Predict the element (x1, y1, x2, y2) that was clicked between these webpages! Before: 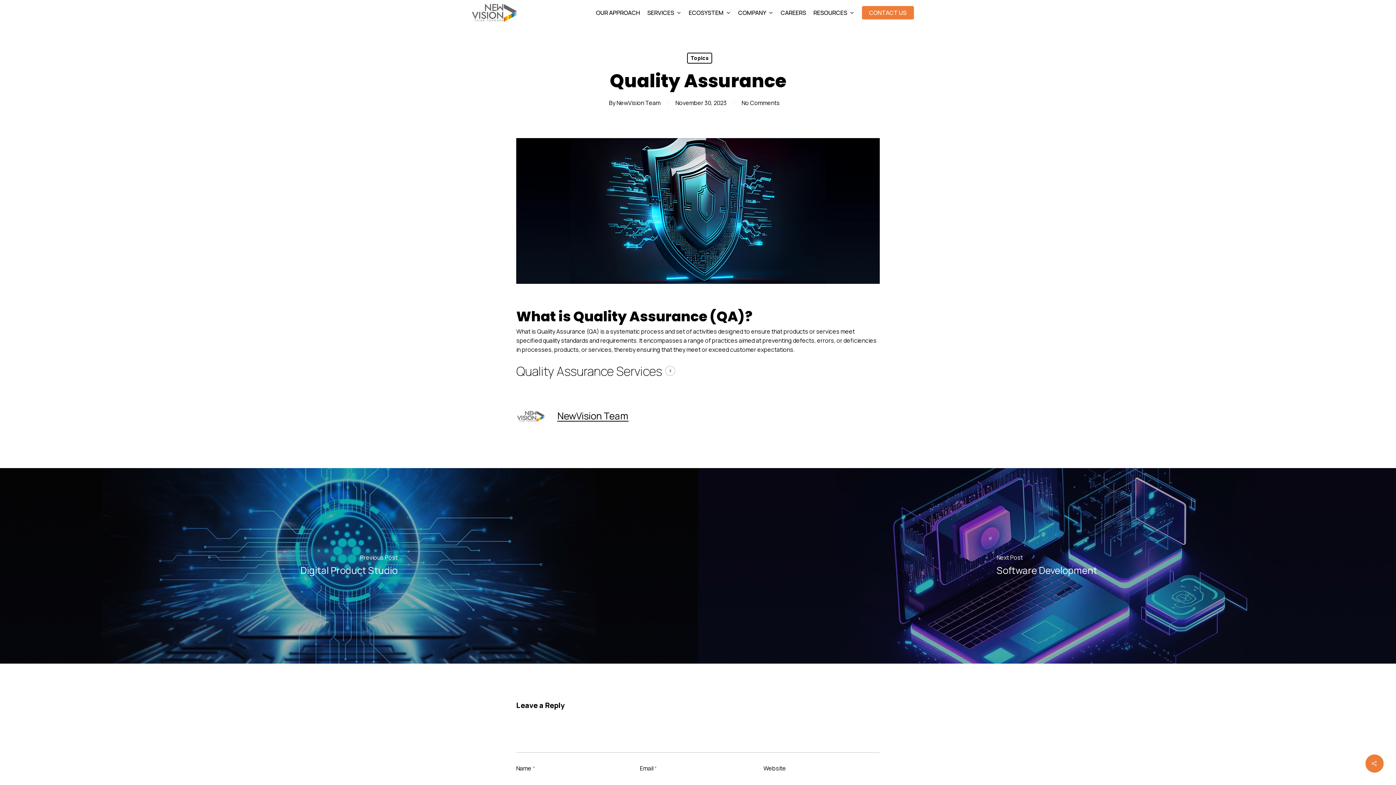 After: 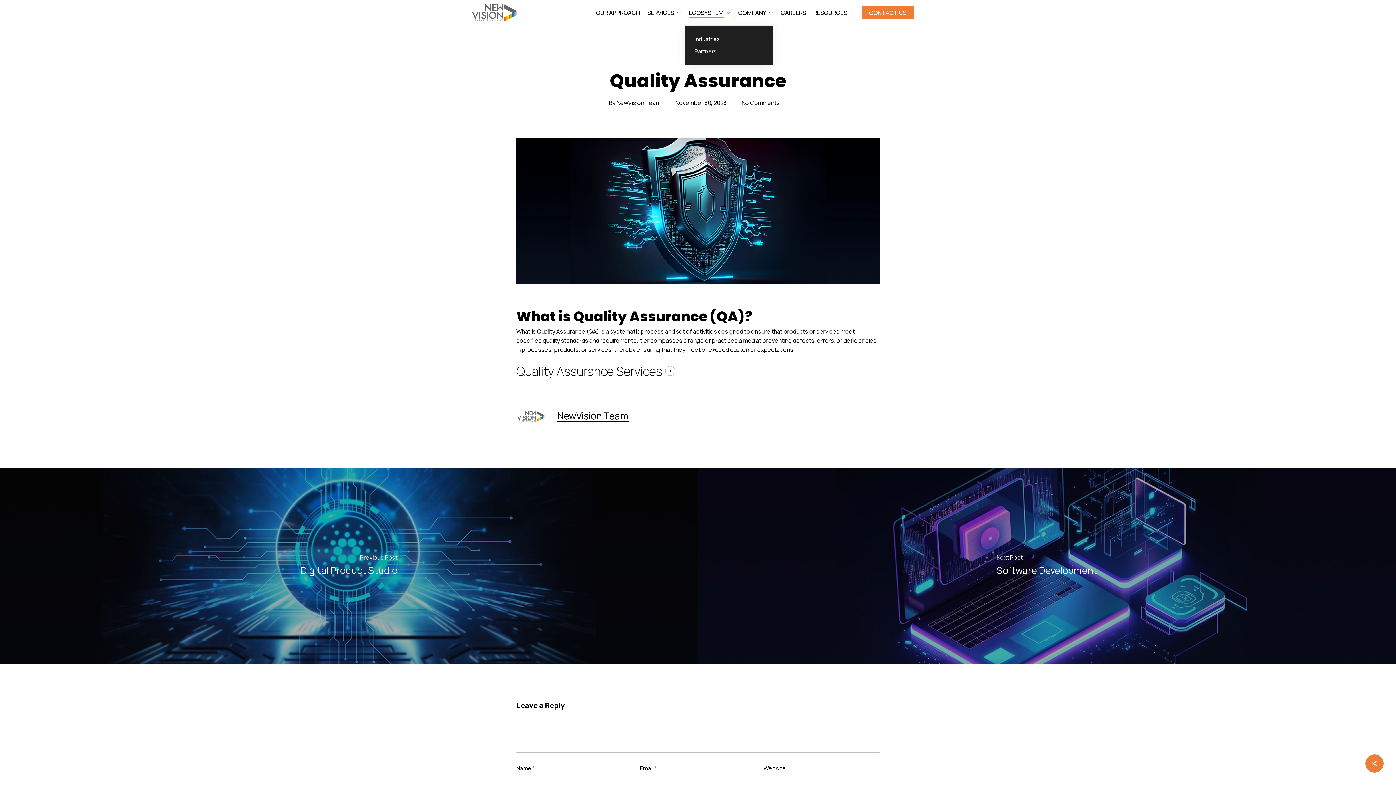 Action: label: ECOSYSTEM bbox: (688, 8, 731, 16)